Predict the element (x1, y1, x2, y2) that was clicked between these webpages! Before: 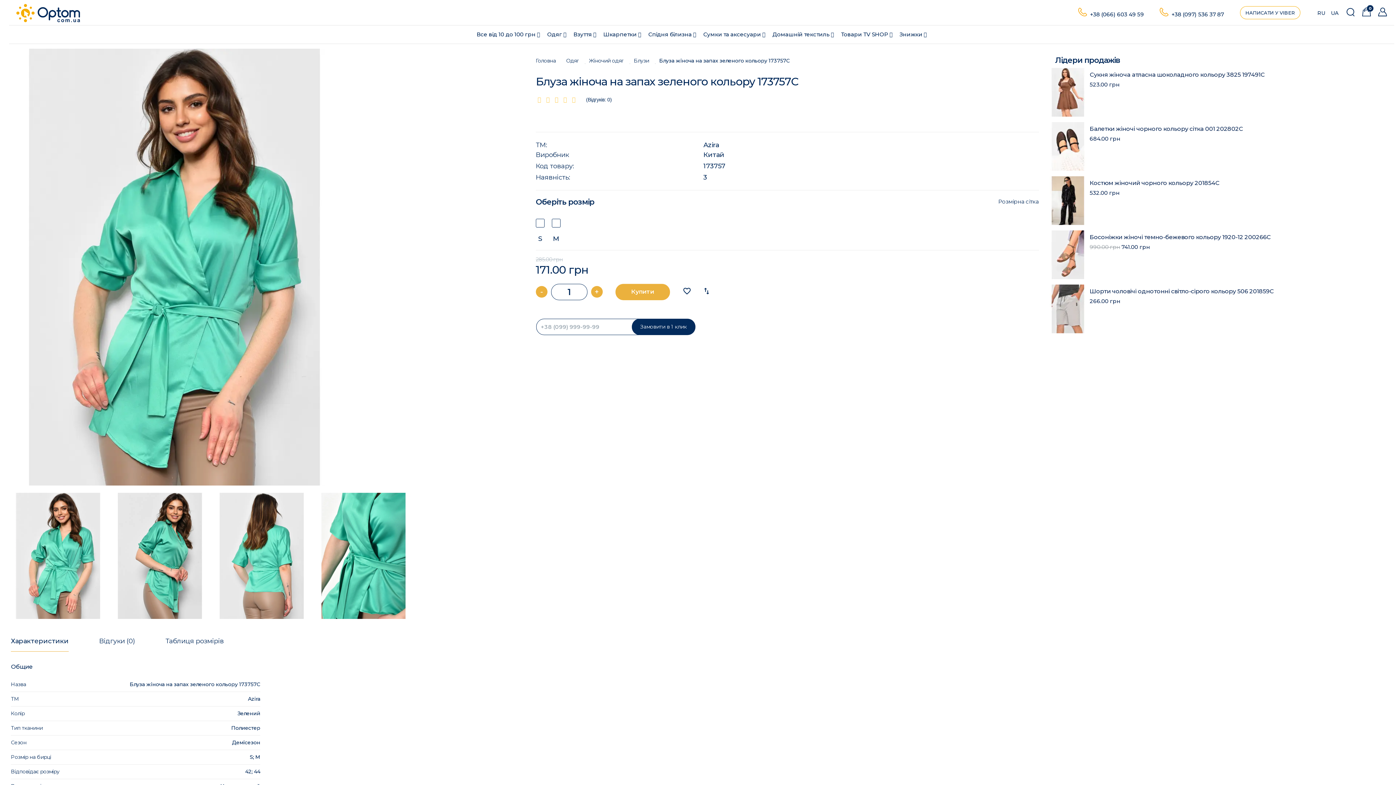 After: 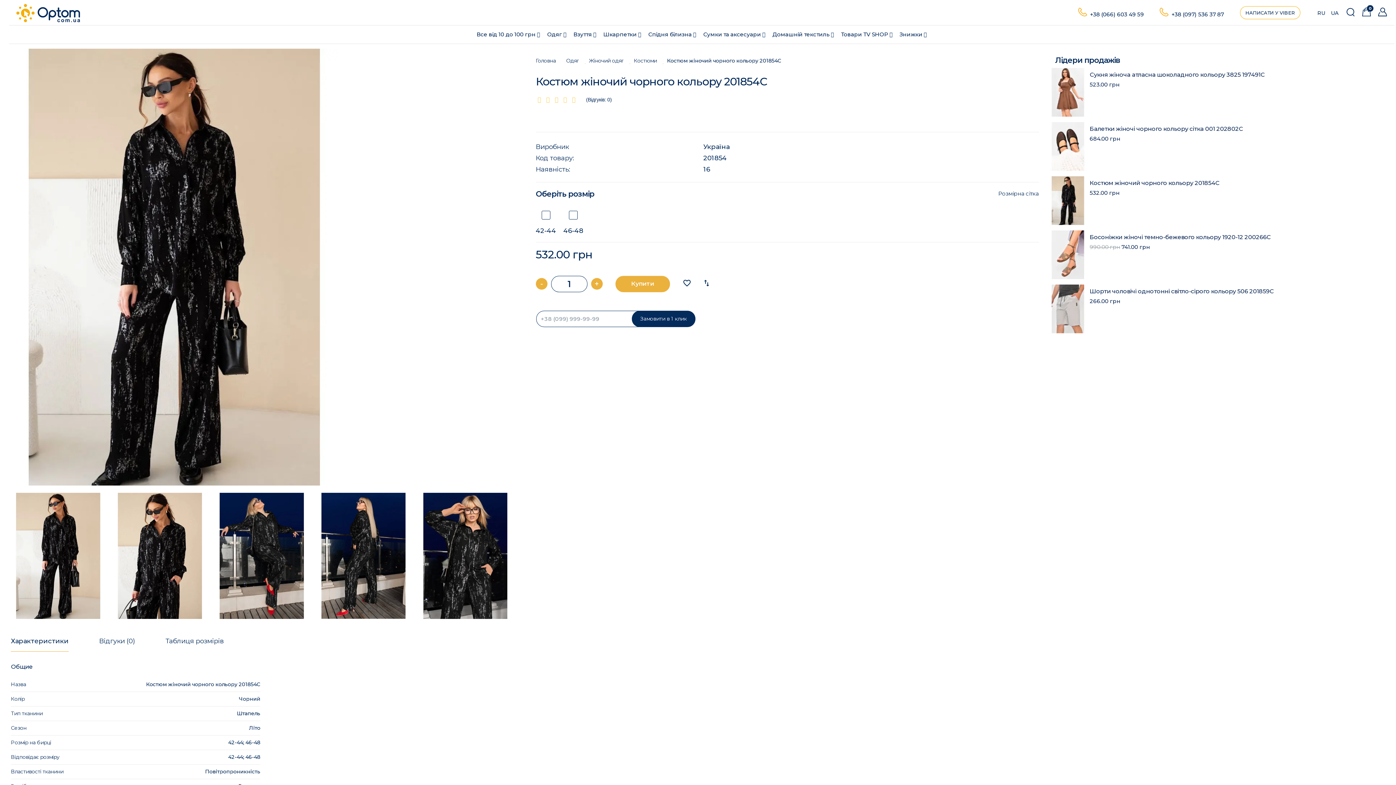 Action: label: Костюм жіночий чорного кольору 201854C bbox: (1090, 179, 1219, 186)